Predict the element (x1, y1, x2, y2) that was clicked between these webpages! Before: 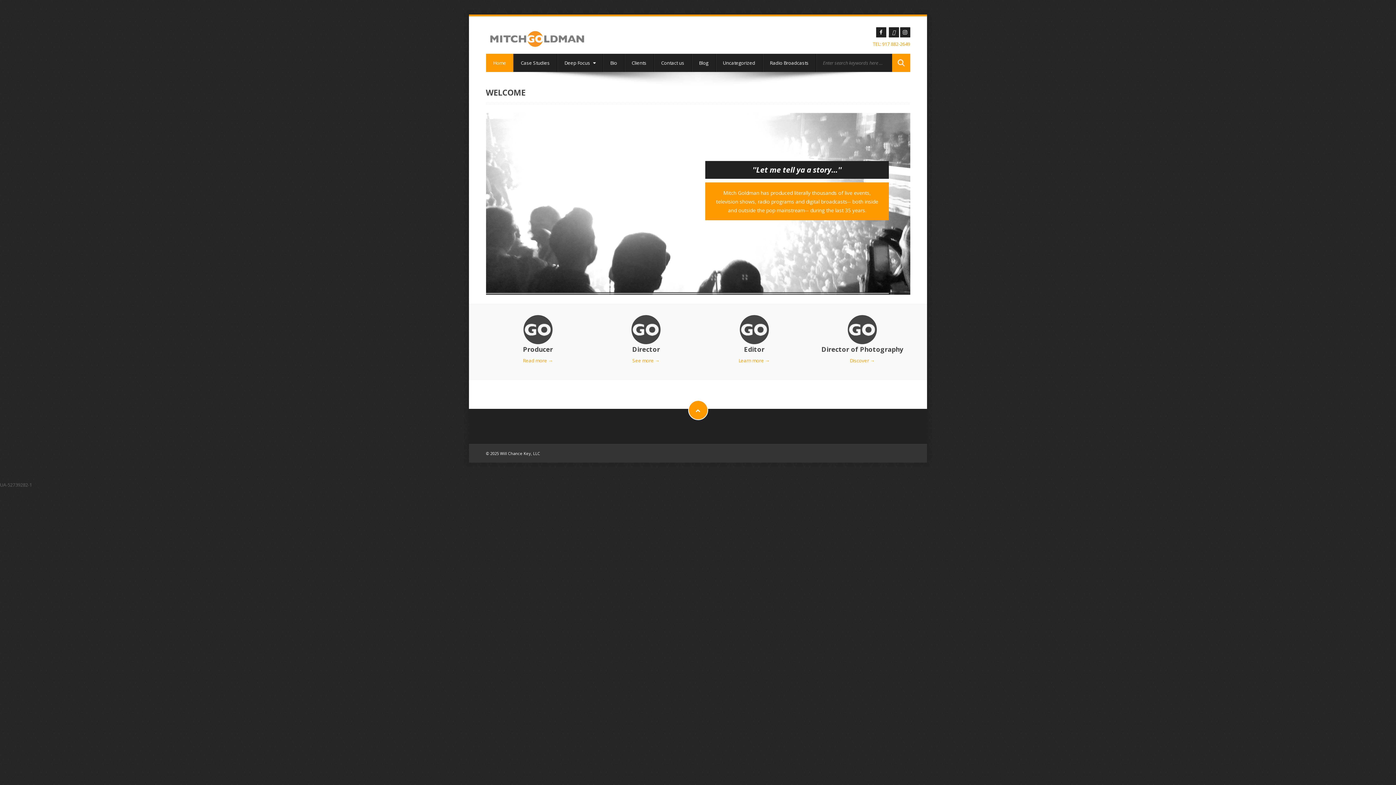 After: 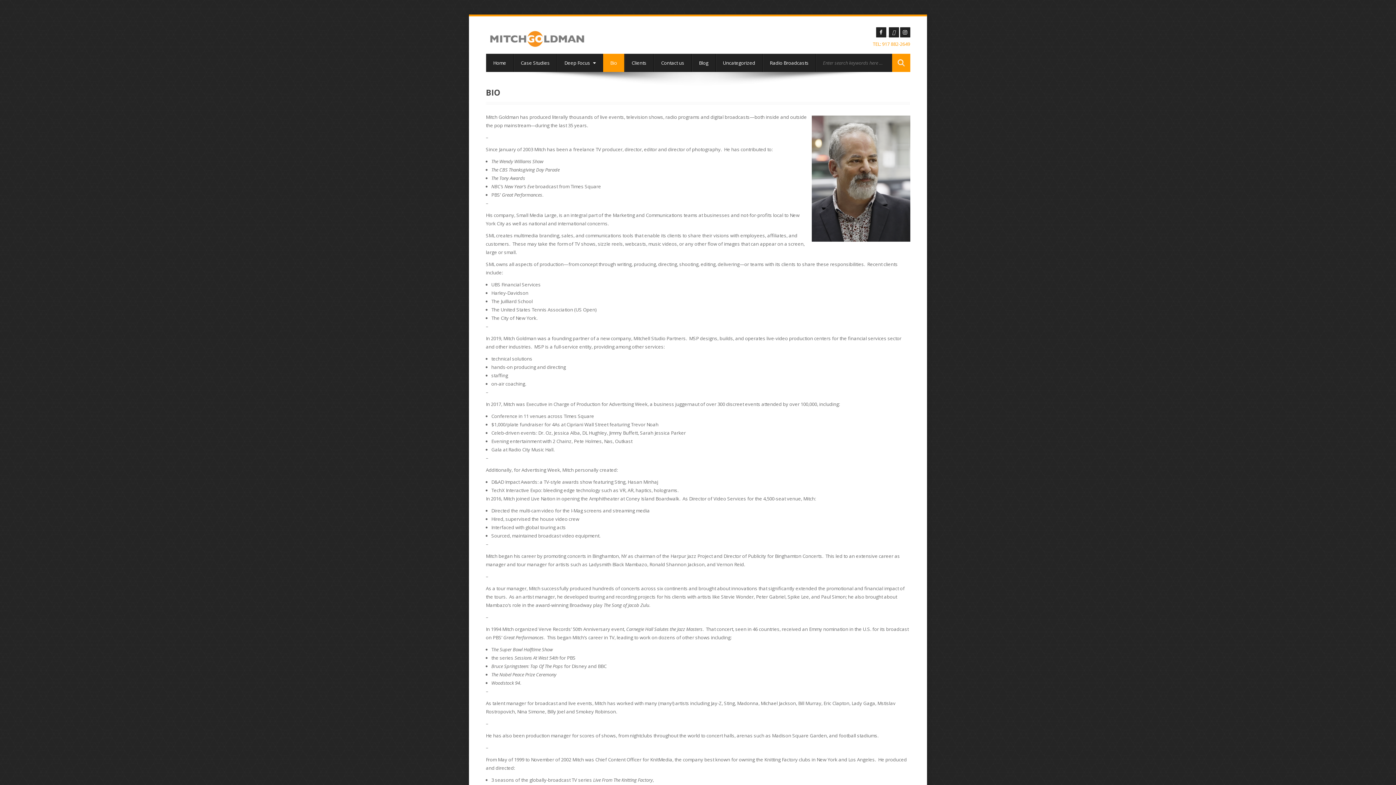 Action: bbox: (603, 53, 624, 72) label: Bio